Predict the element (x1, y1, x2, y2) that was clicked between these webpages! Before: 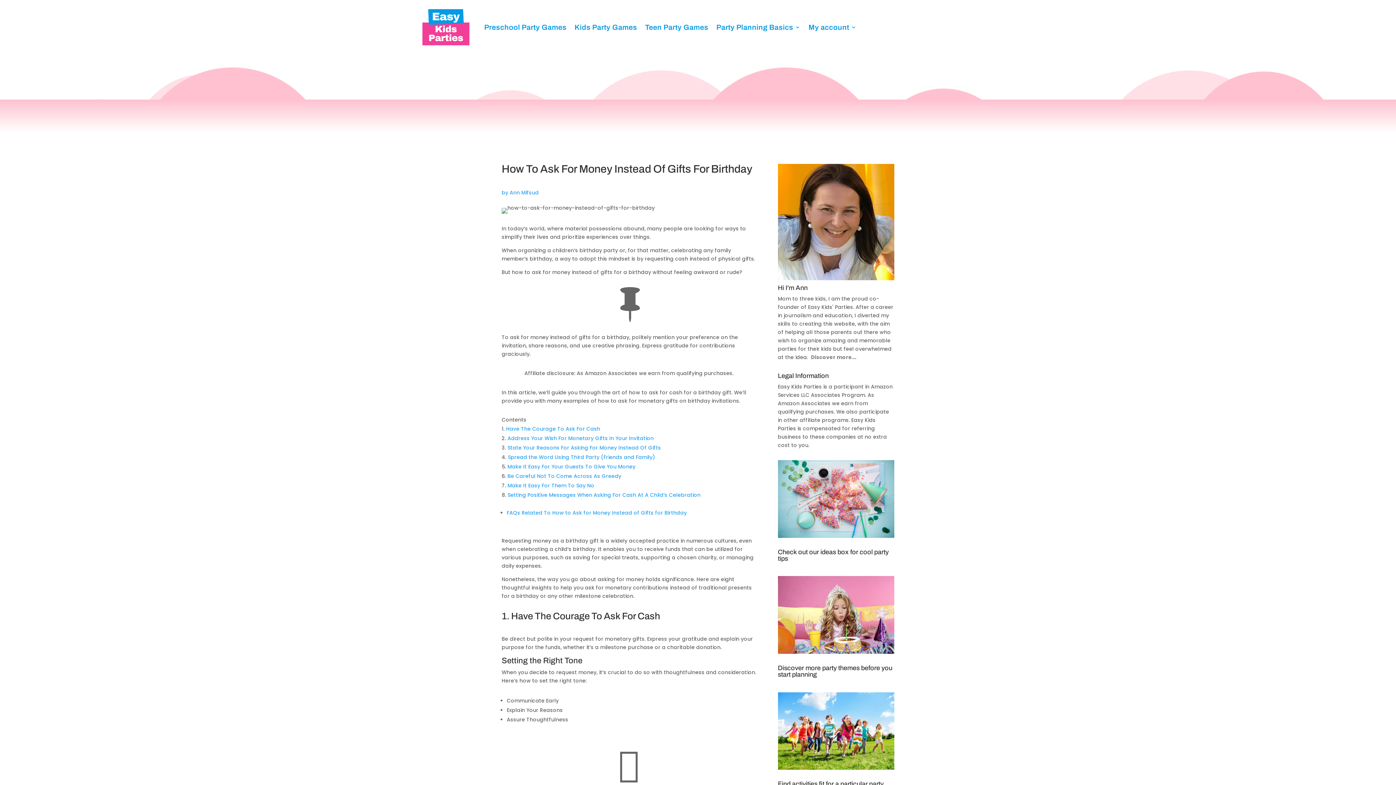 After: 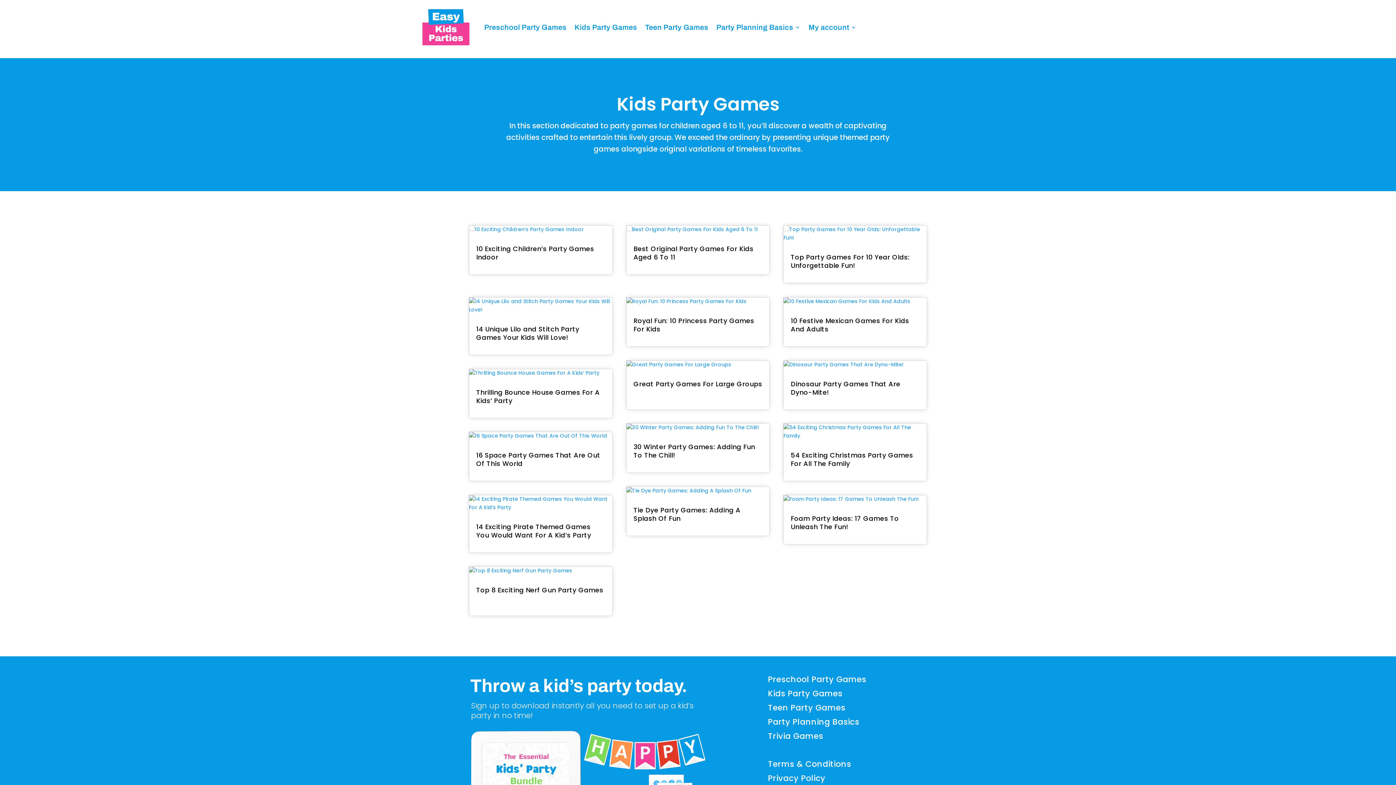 Action: label: Kids Party Games bbox: (574, 9, 637, 45)